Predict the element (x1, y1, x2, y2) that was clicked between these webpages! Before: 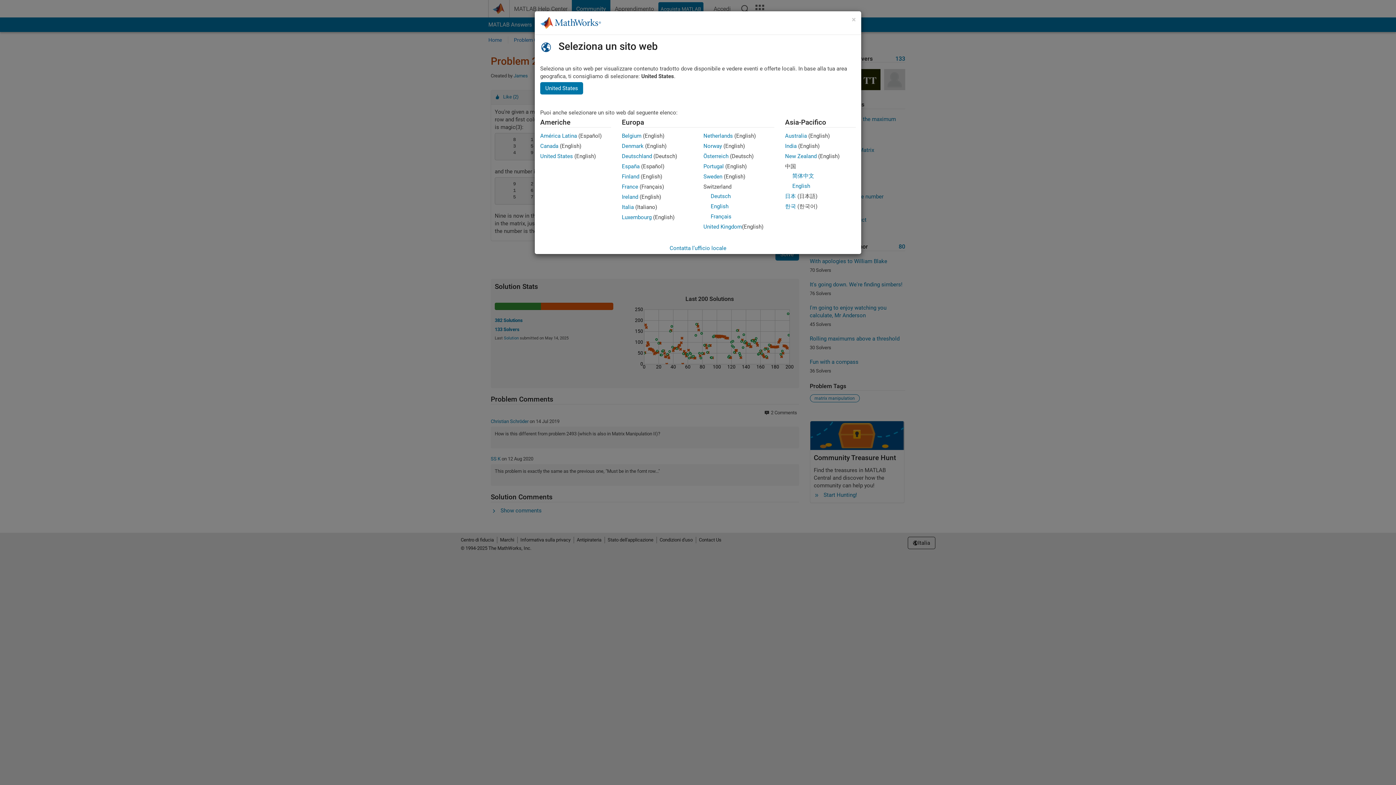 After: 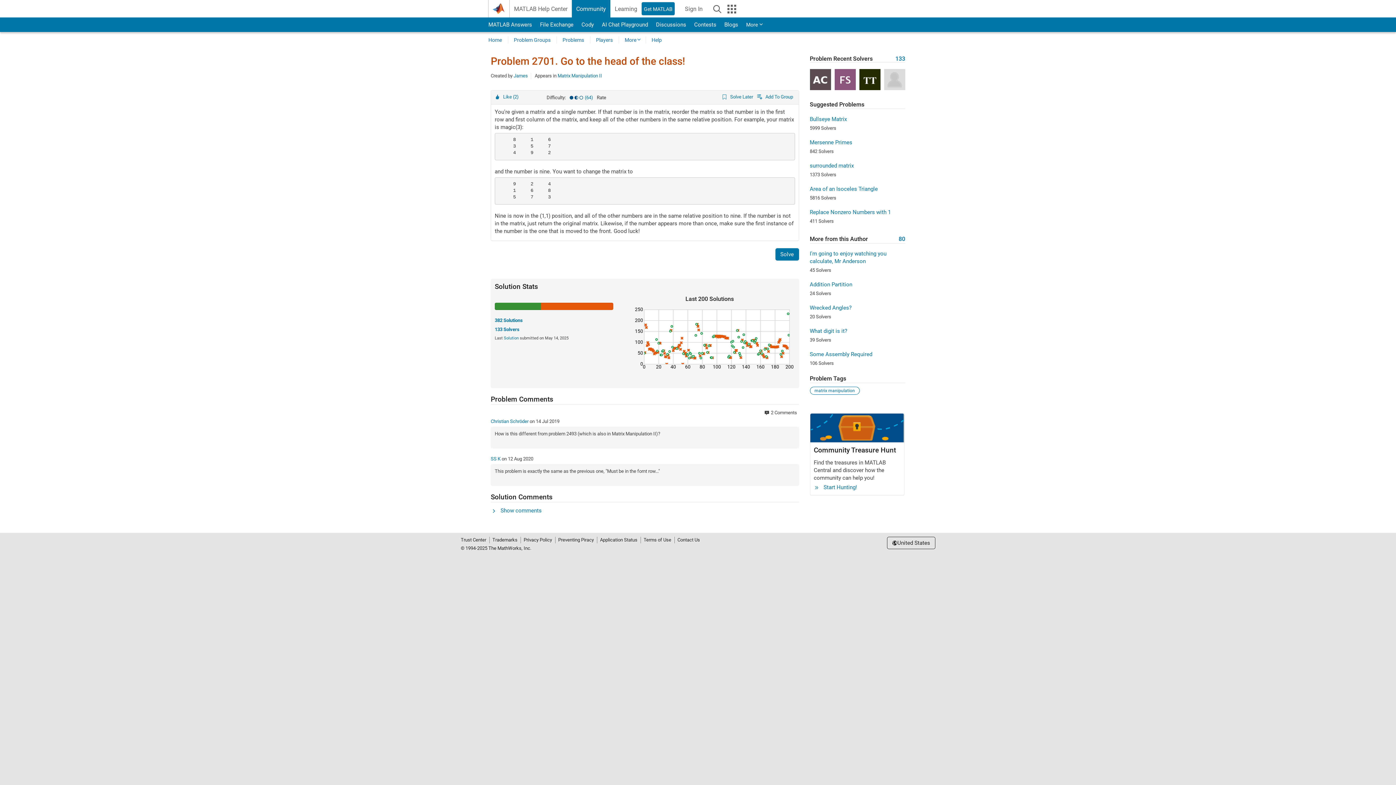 Action: label: Canada bbox: (540, 142, 558, 149)